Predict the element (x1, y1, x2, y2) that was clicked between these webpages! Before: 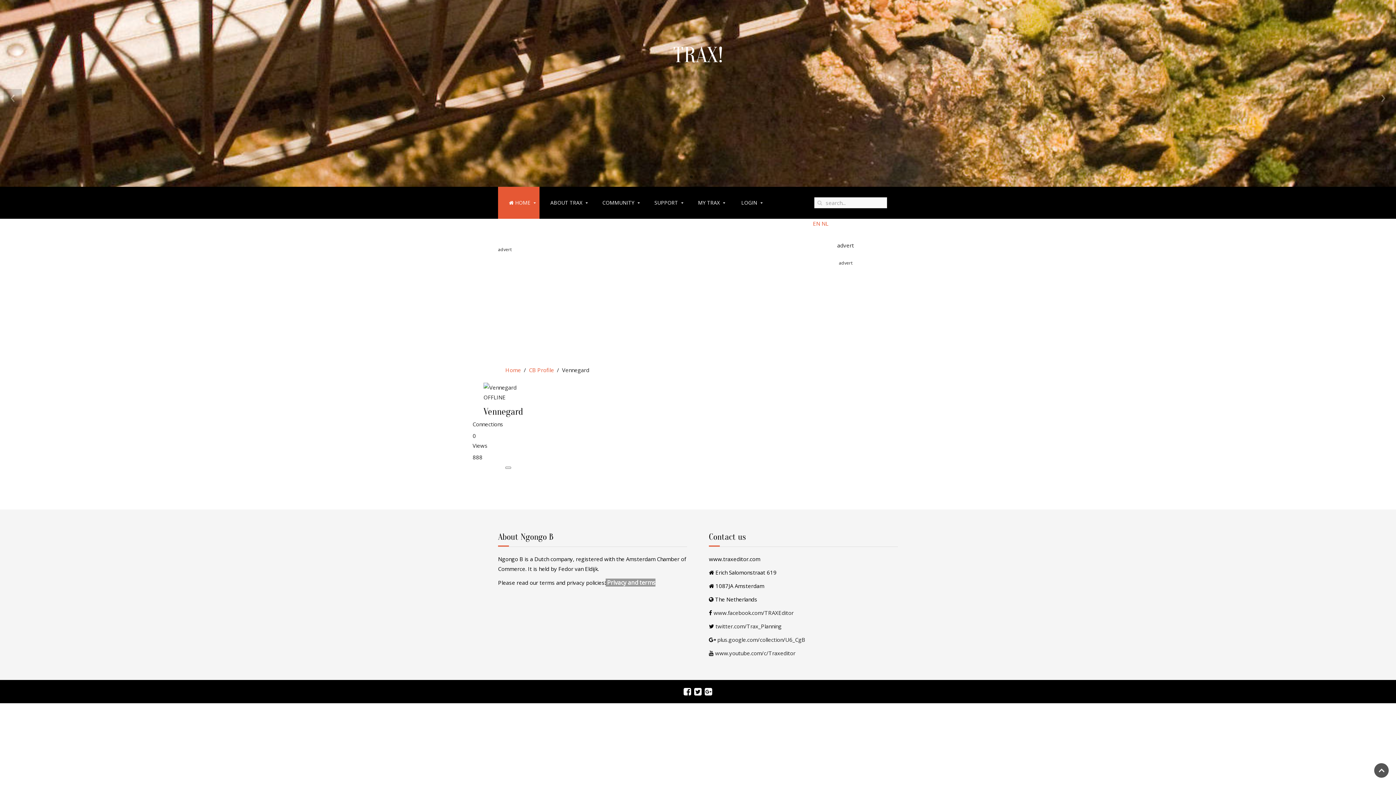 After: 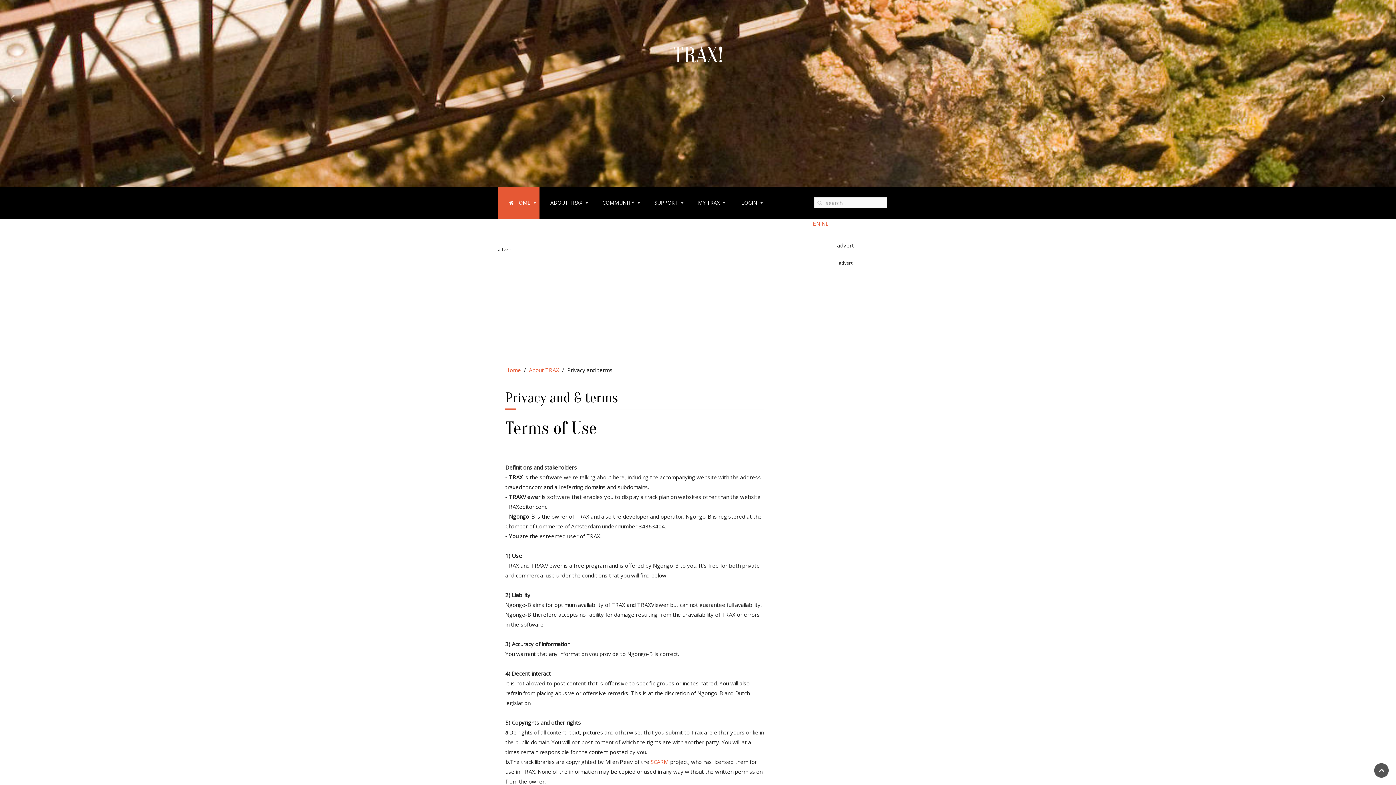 Action: label: Privacy and terms bbox: (607, 578, 655, 586)